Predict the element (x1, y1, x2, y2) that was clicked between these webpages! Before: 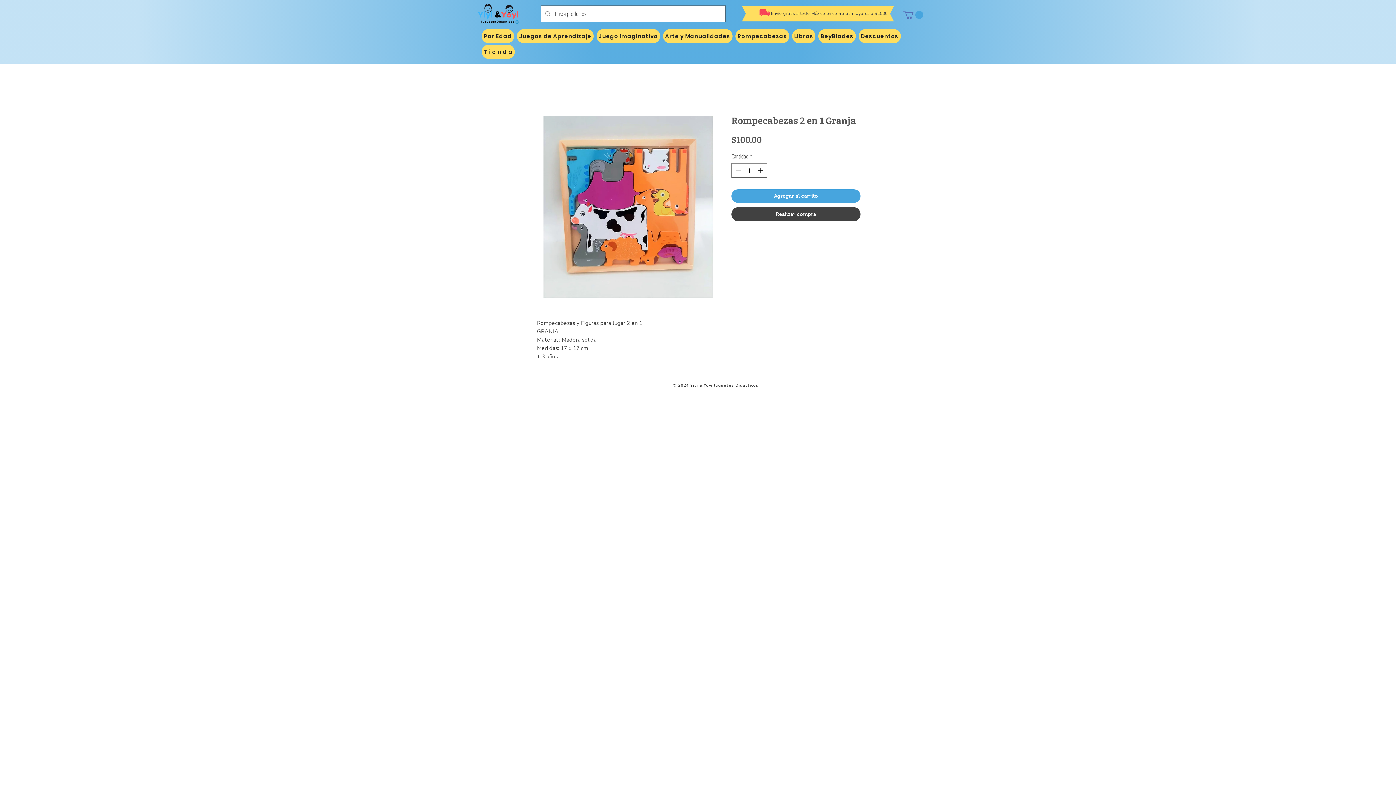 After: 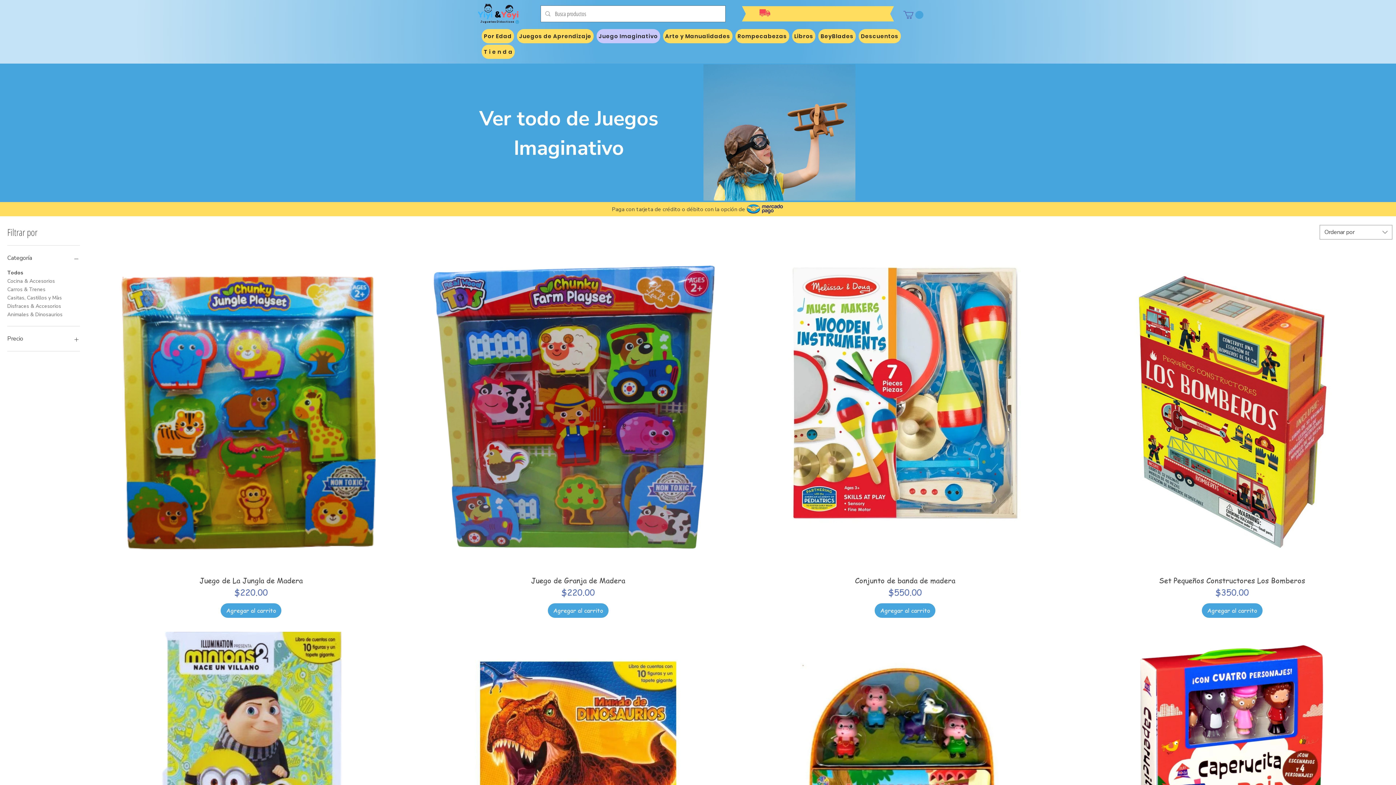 Action: bbox: (596, 29, 660, 43) label: Juego Imaginativo